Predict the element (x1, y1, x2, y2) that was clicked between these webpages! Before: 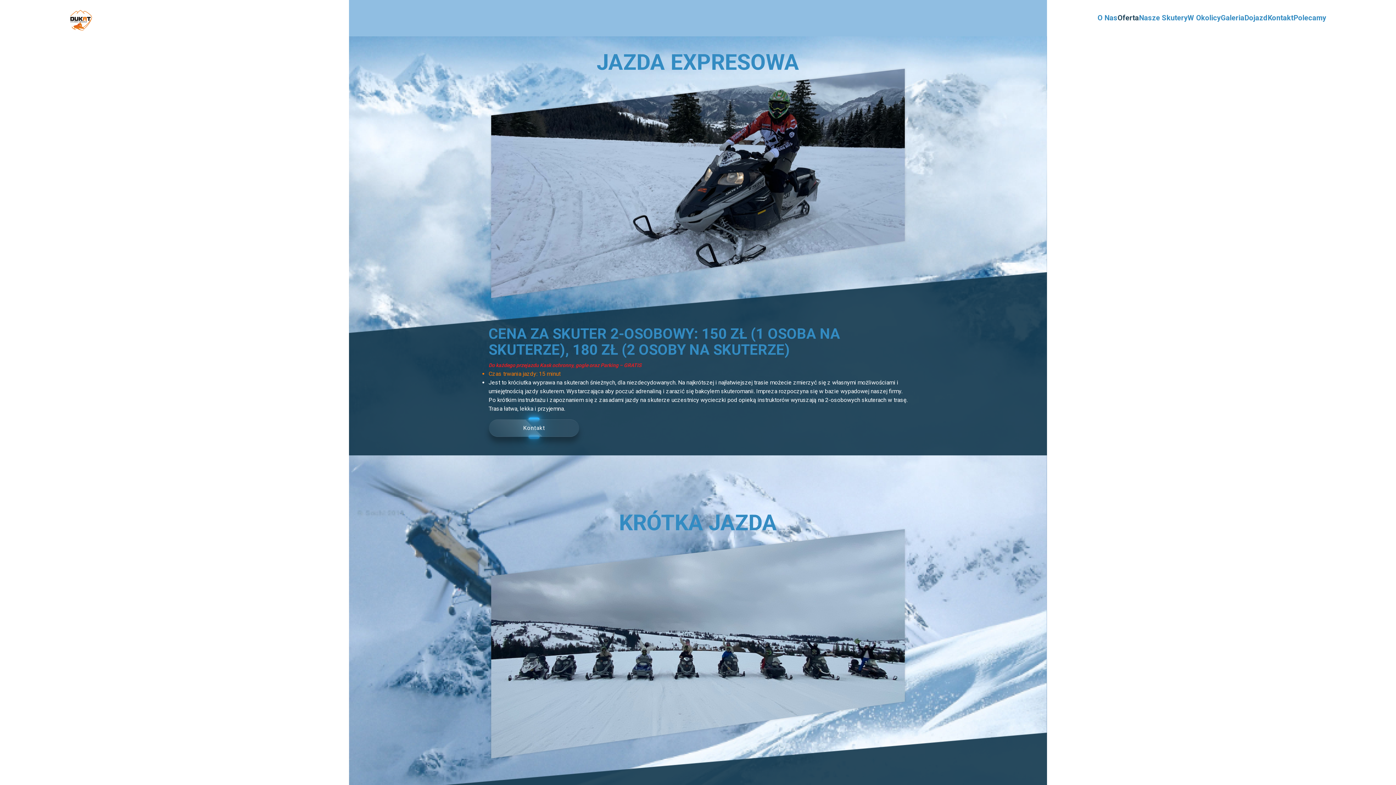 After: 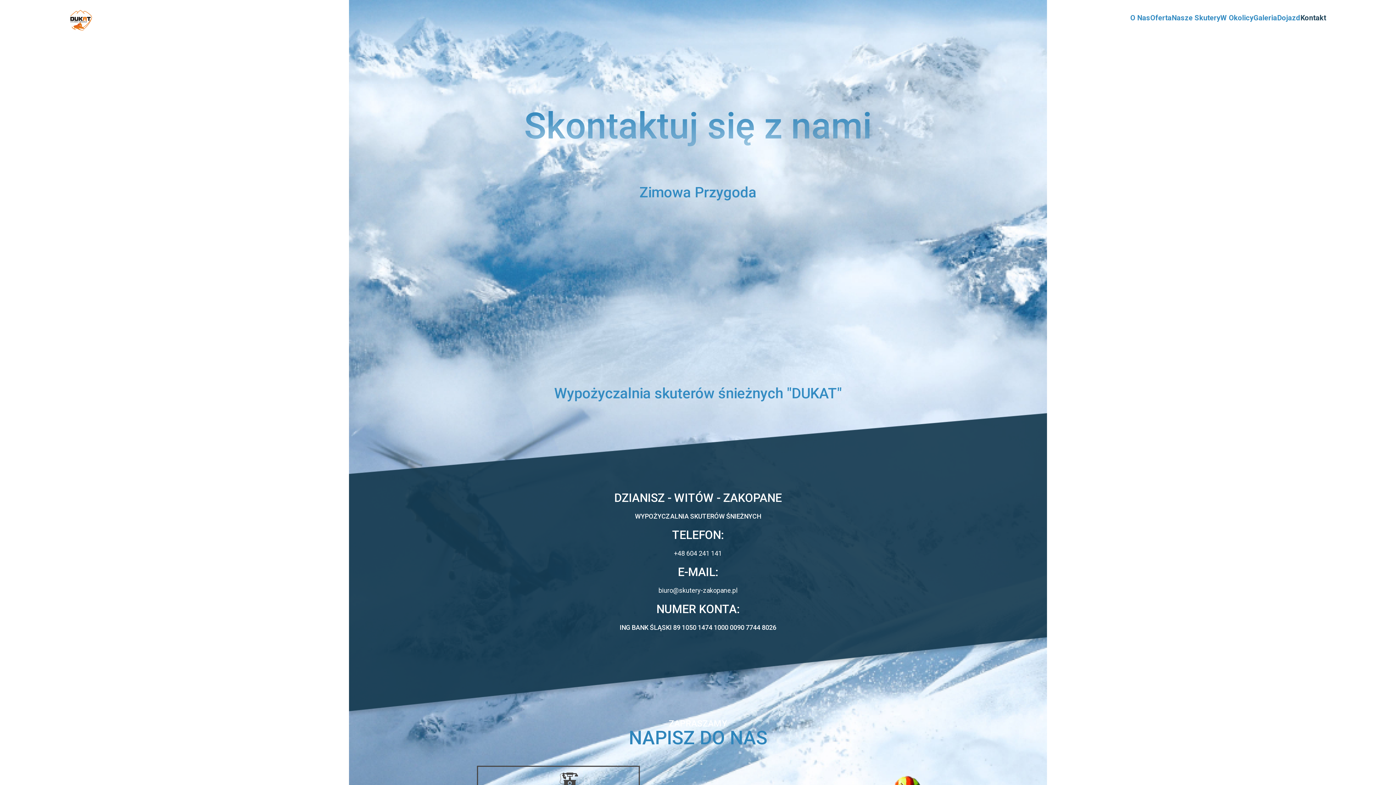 Action: bbox: (489, 419, 579, 437) label: Kontakt